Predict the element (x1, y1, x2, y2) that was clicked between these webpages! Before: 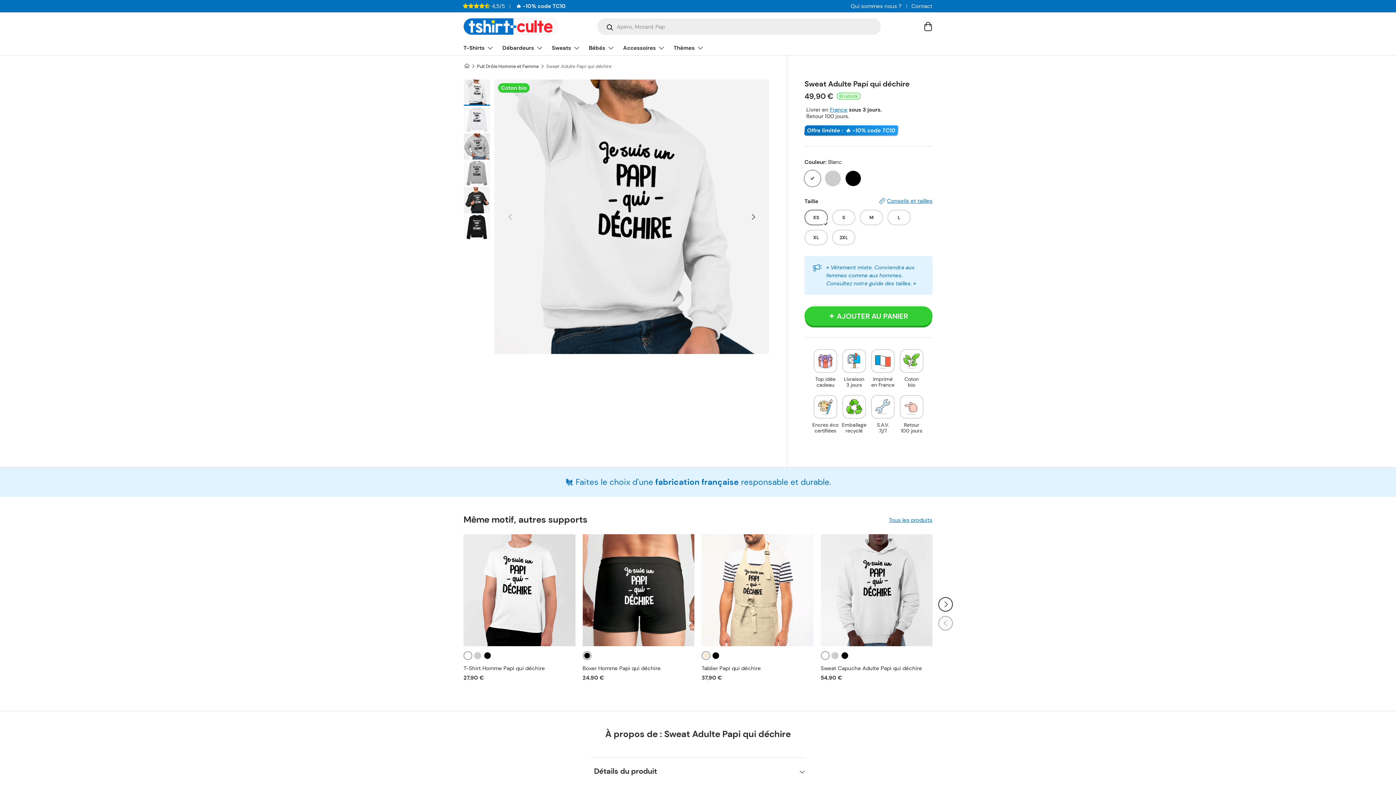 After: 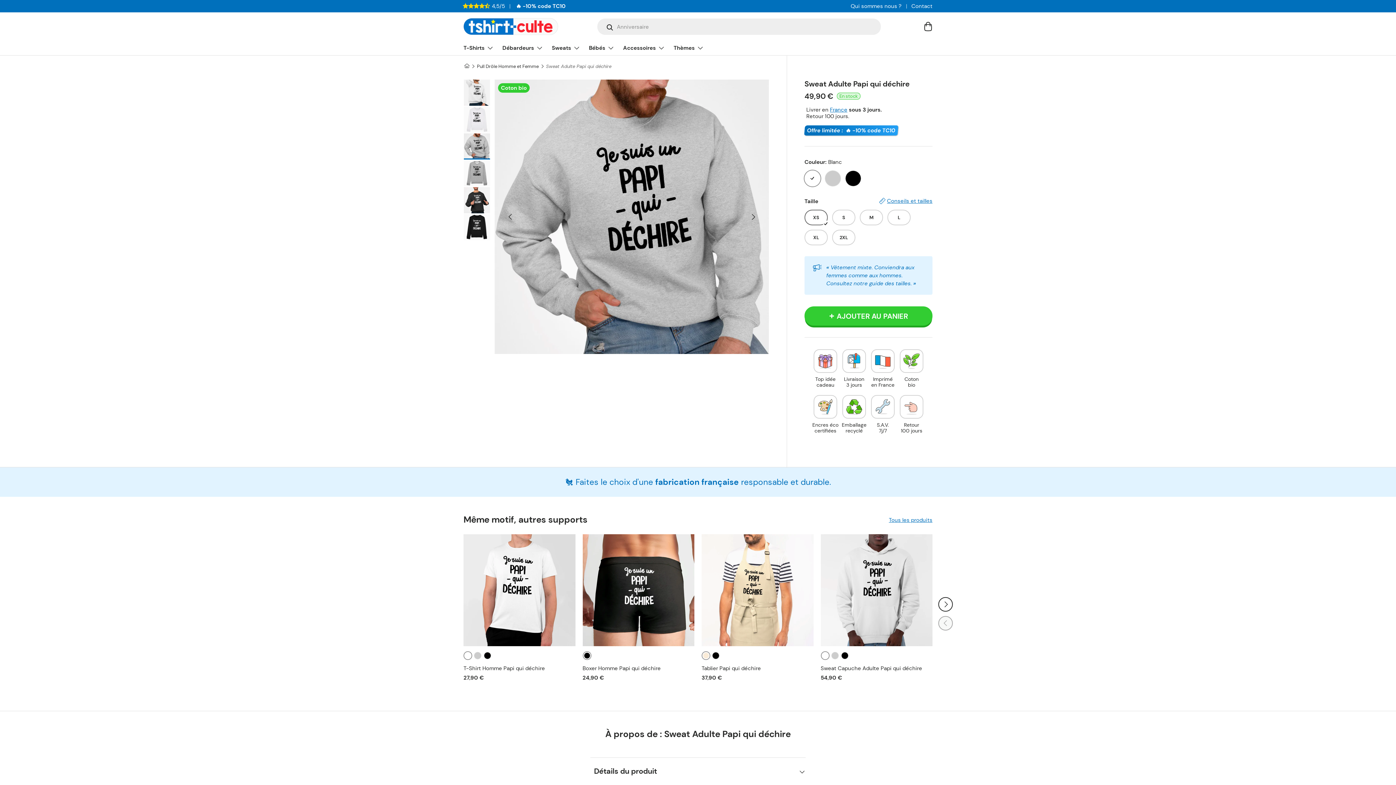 Action: bbox: (463, 133, 490, 160) label: Charger l’image 3 dans la vue de galerie